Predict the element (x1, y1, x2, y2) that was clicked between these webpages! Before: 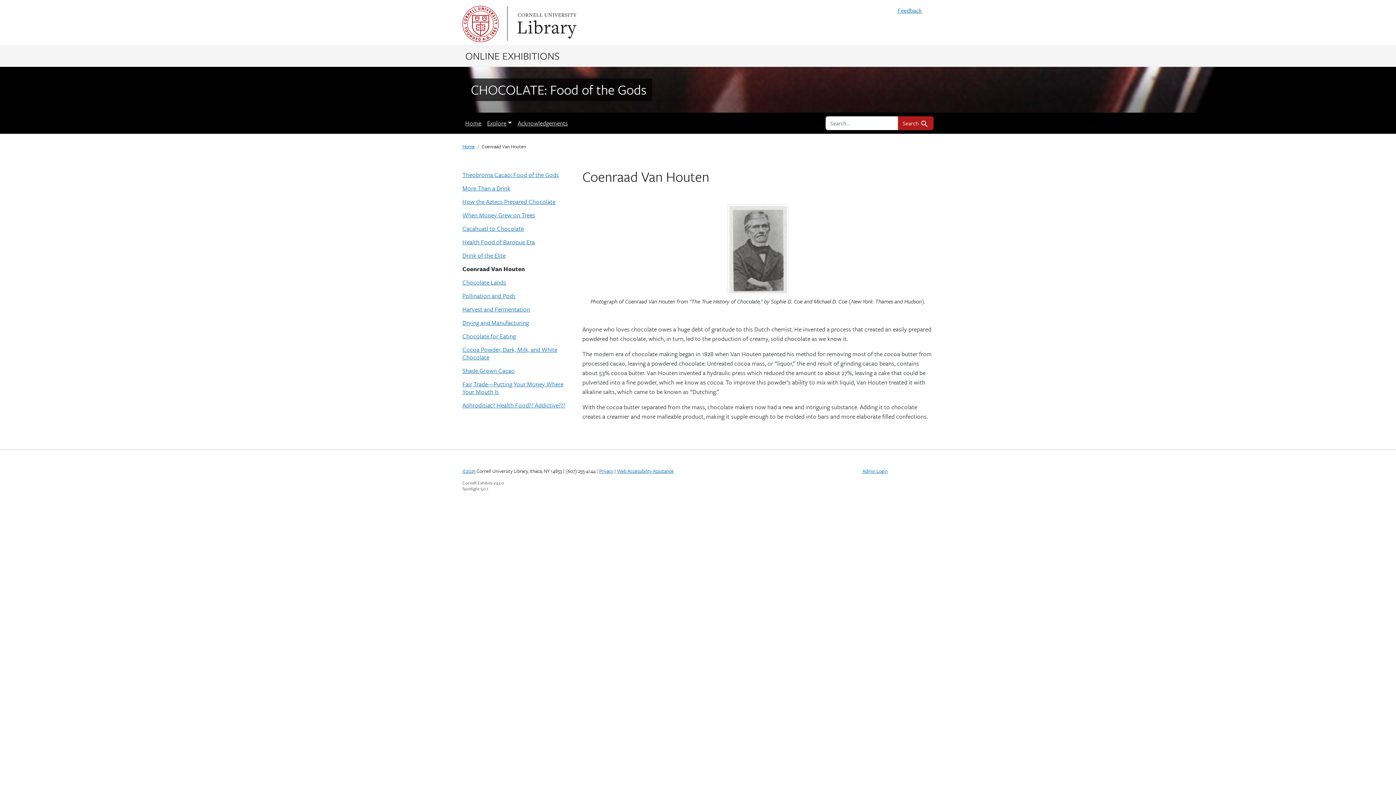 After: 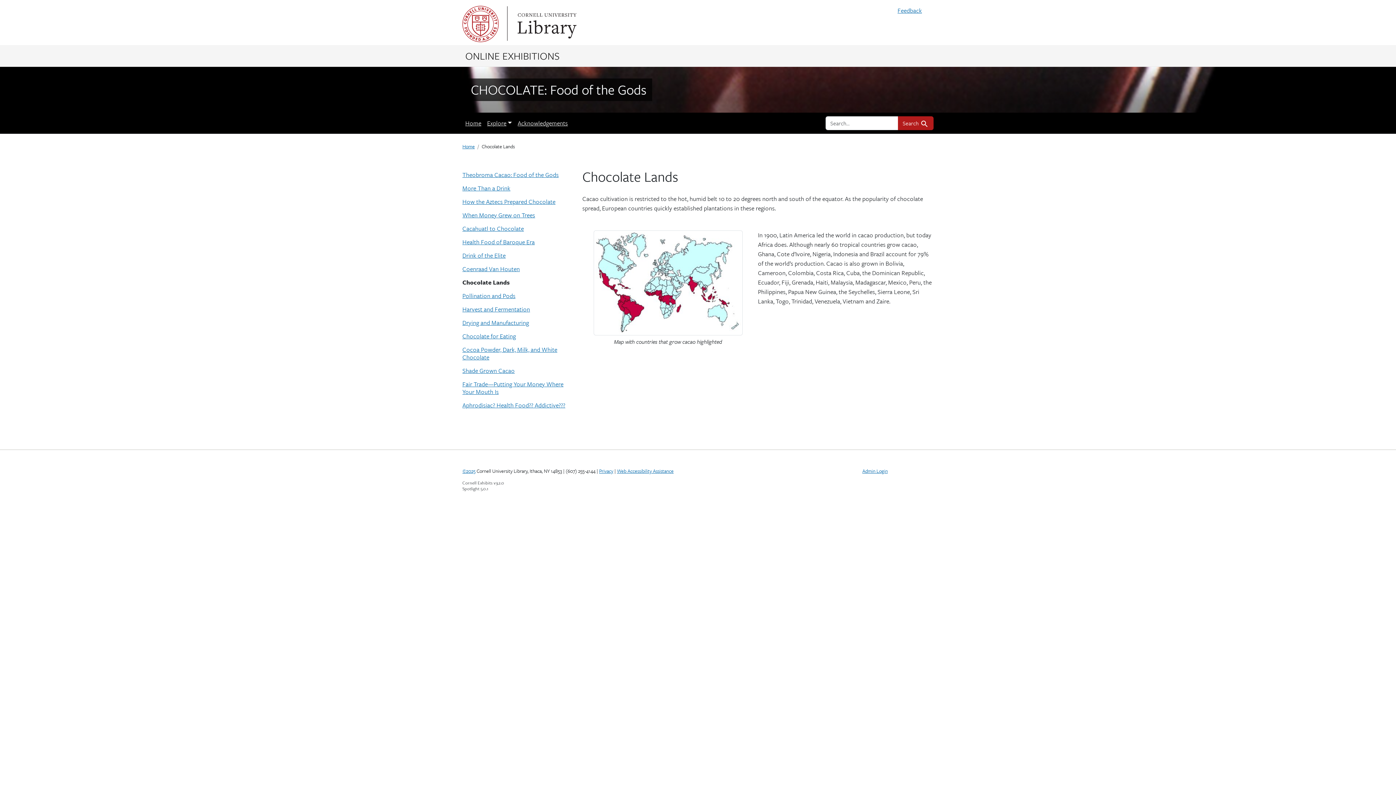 Action: label: Chocolate Lands bbox: (462, 277, 506, 286)